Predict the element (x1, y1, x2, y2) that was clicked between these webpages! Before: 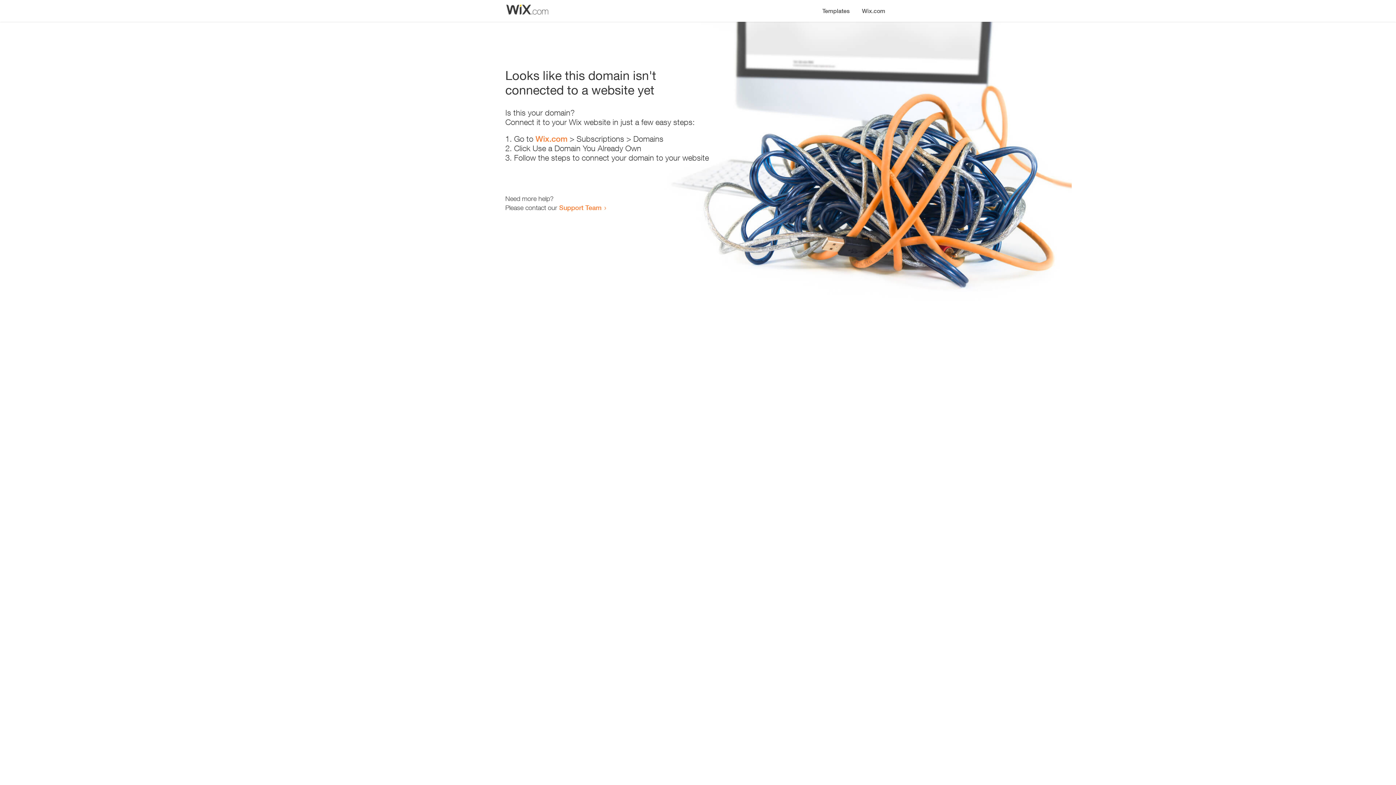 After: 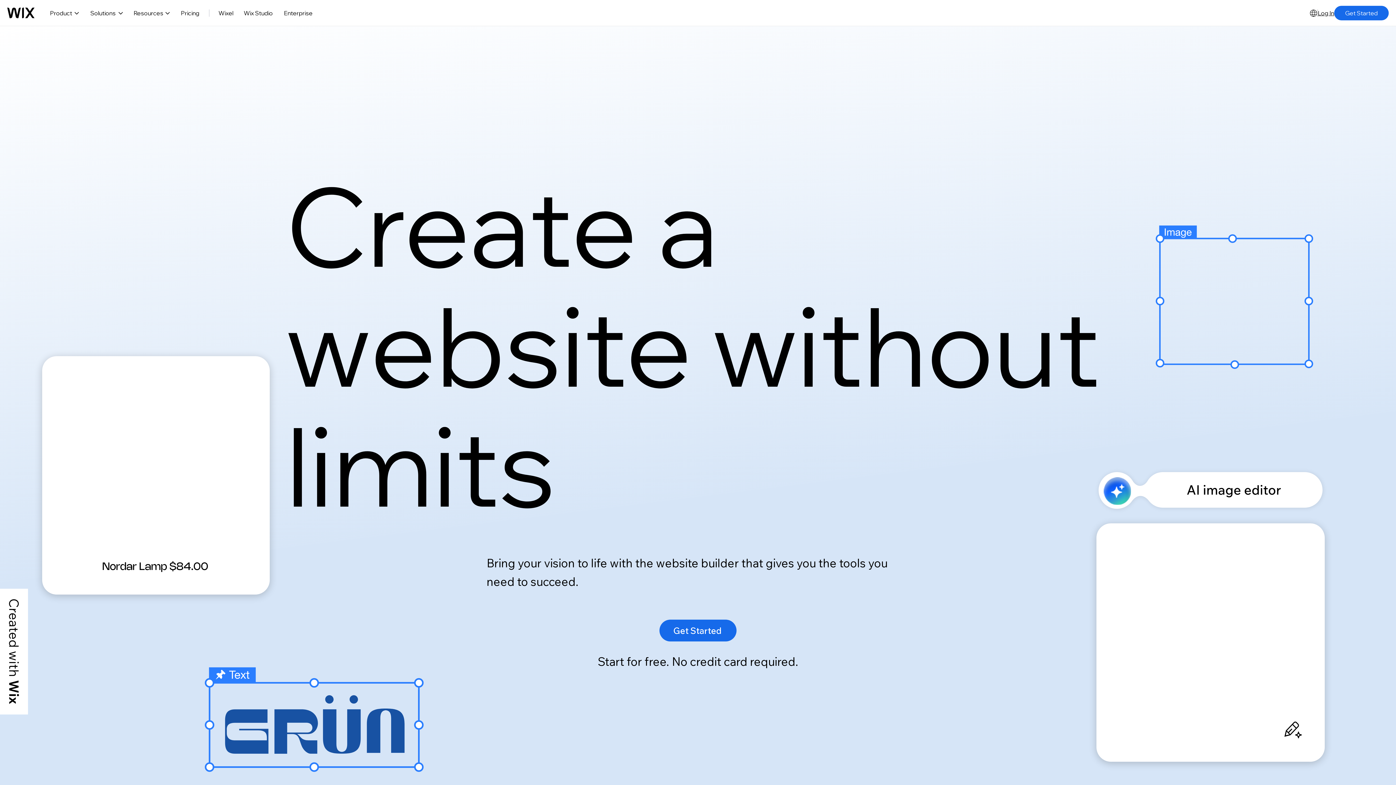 Action: label: Wix.com bbox: (856, 0, 890, 14)